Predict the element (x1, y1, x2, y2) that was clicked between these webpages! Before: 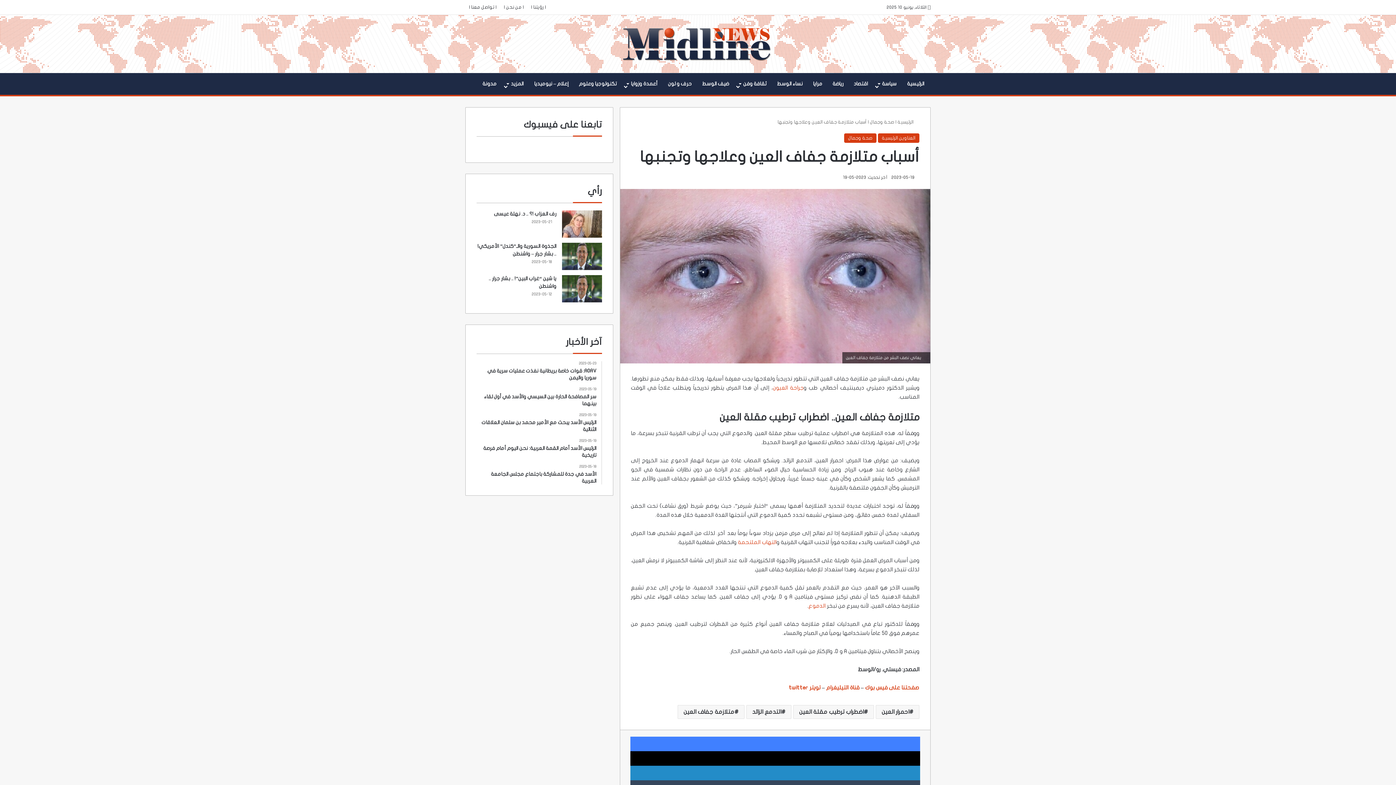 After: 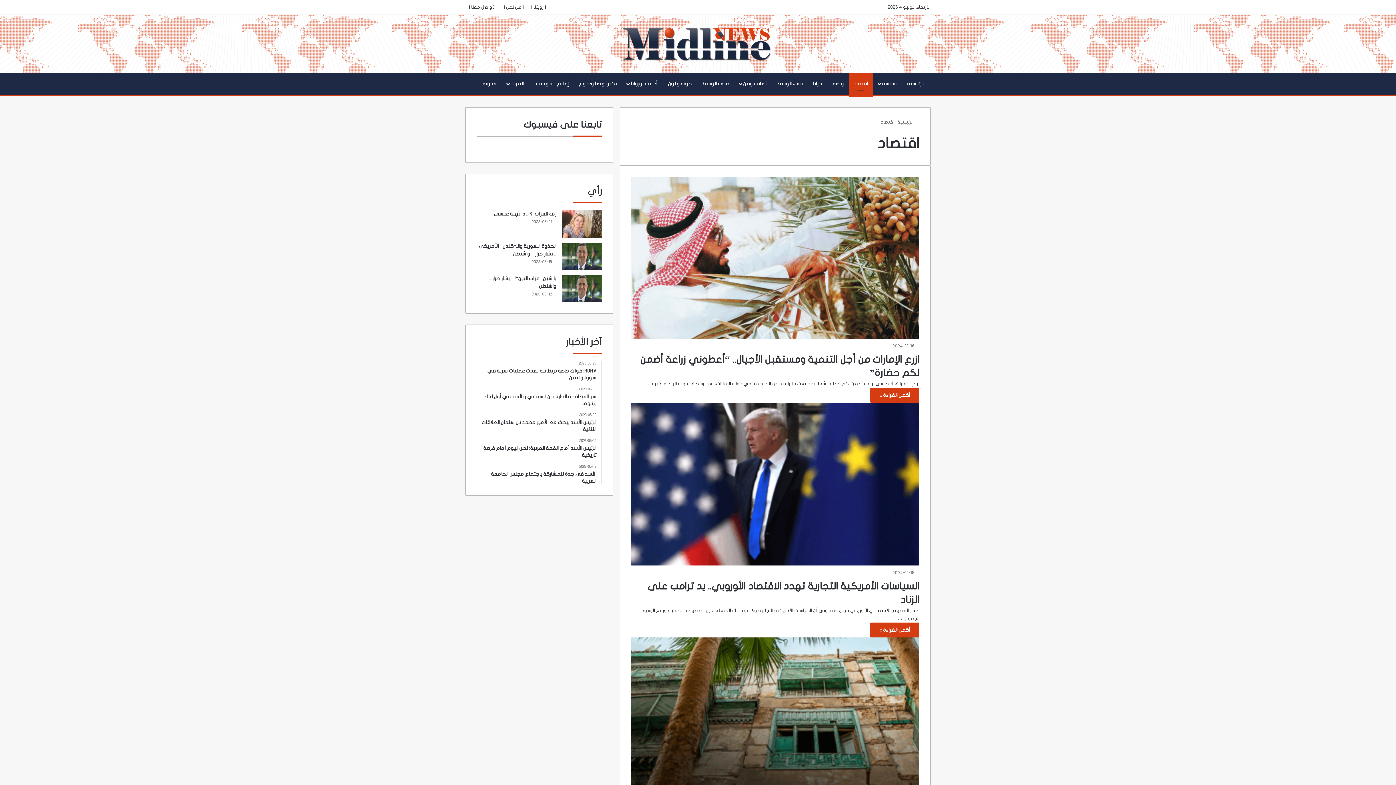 Action: label: اقتصاد bbox: (848, 73, 873, 94)